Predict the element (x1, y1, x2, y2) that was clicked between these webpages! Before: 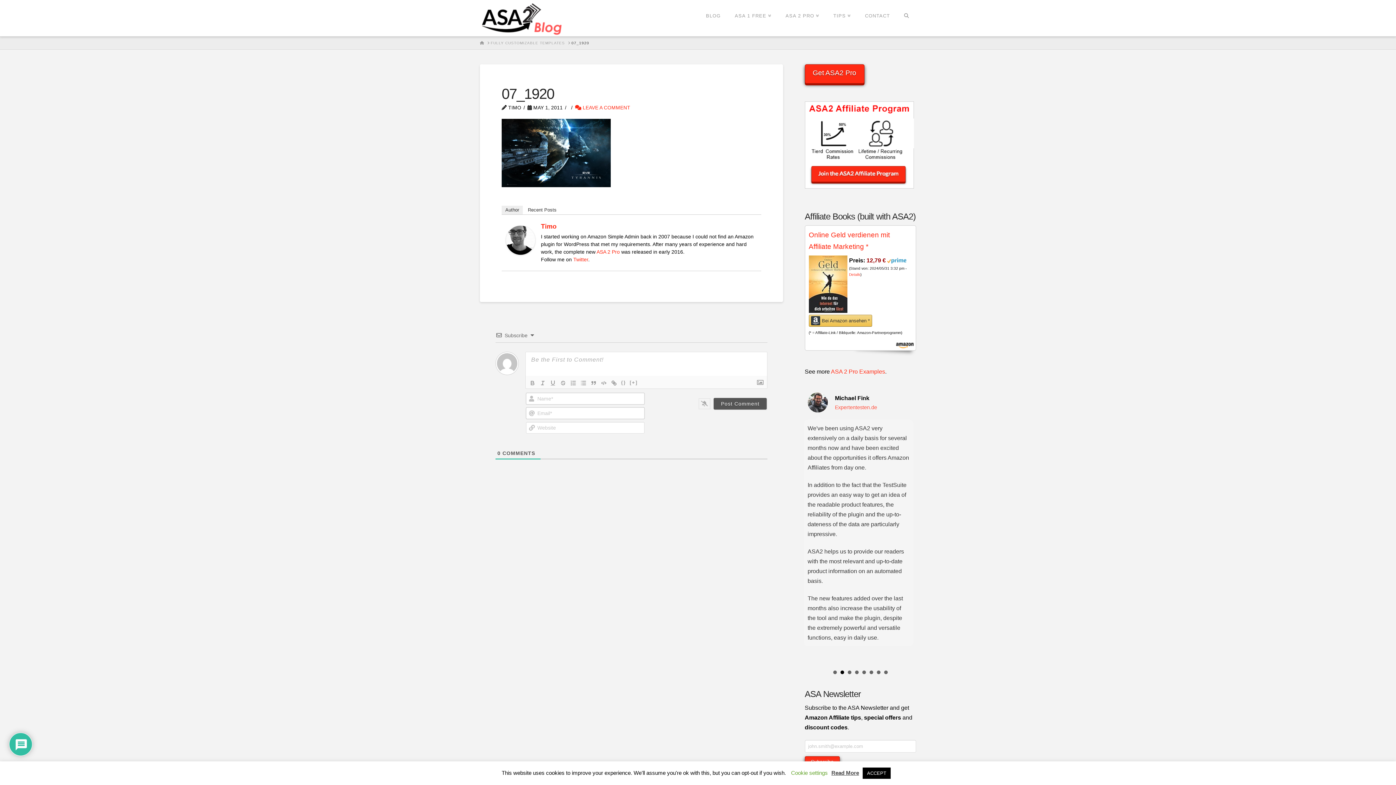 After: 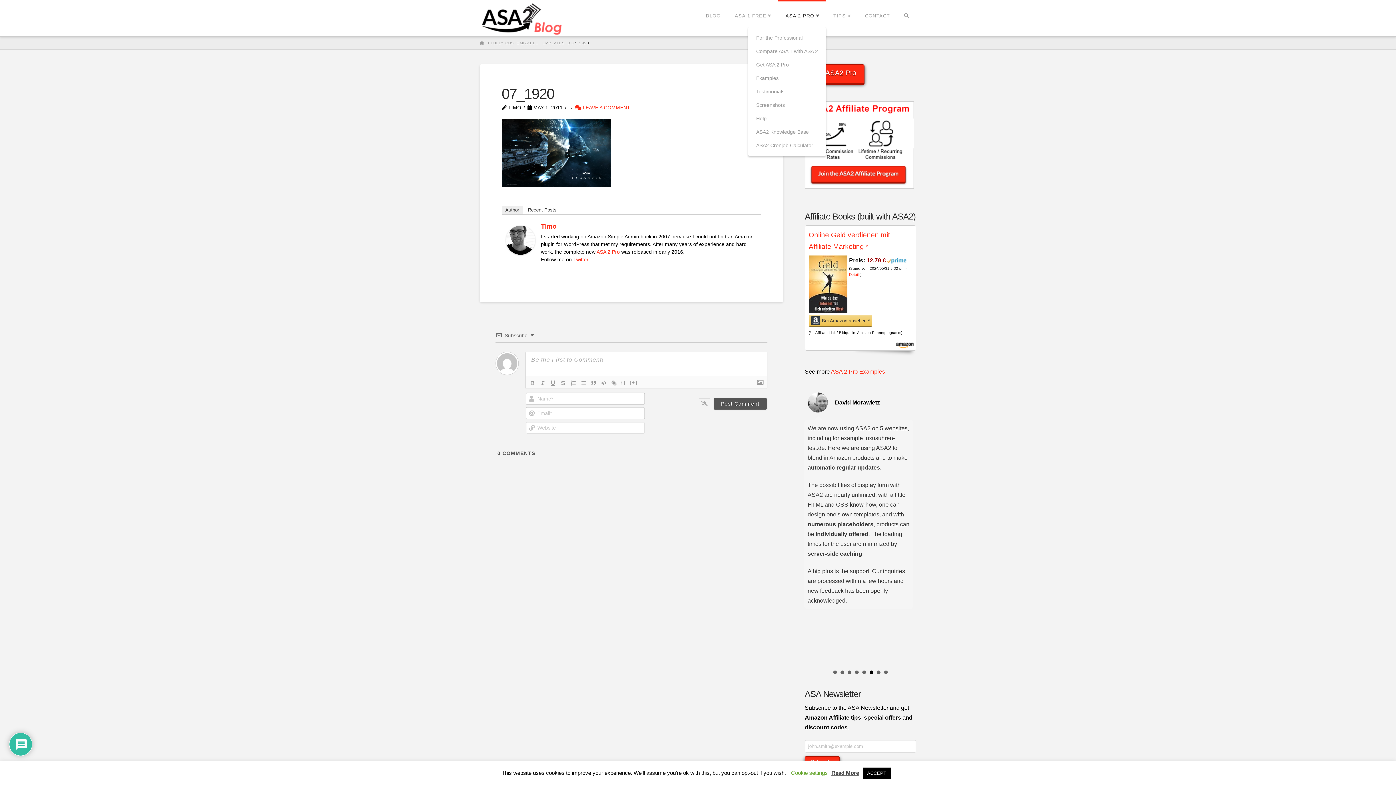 Action: label: ASA 2 PRO bbox: (778, 0, 826, 32)